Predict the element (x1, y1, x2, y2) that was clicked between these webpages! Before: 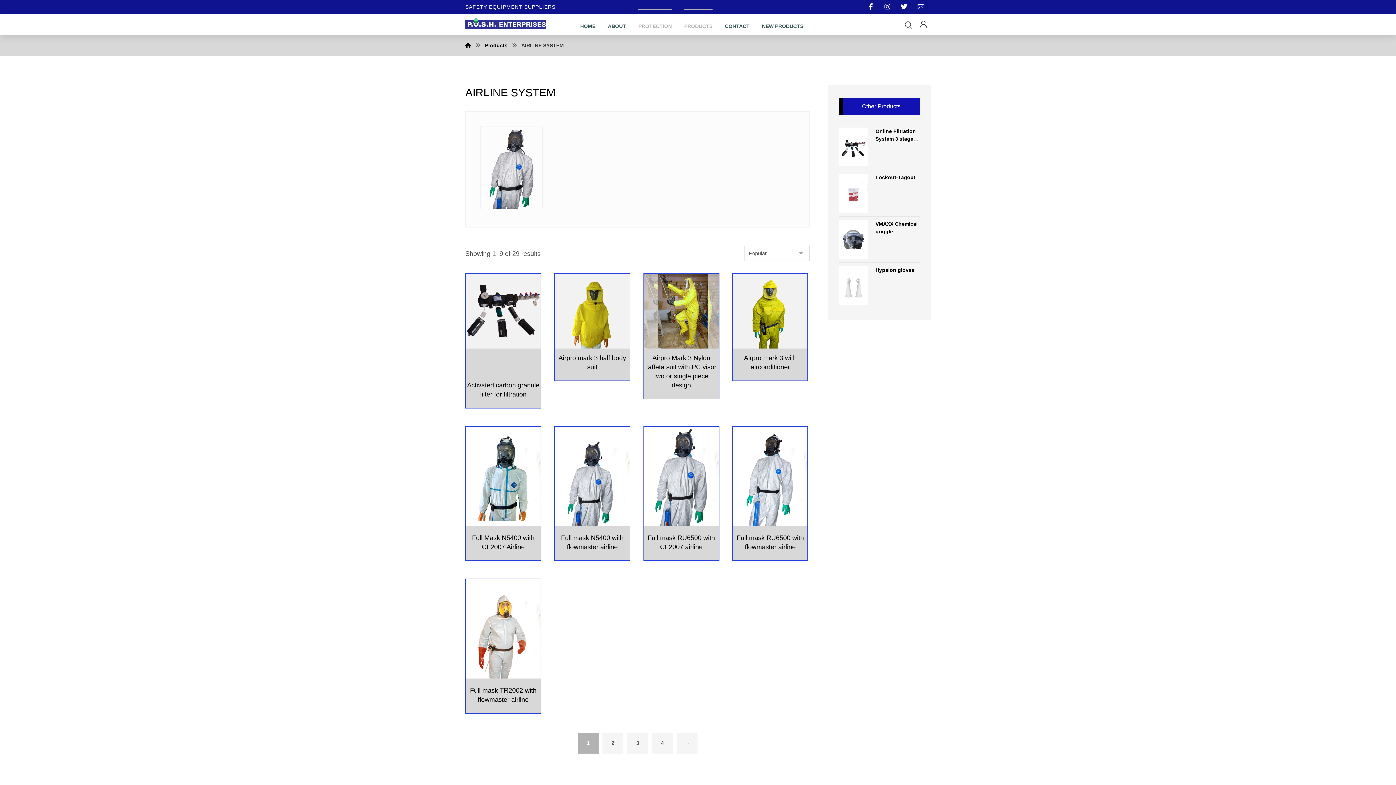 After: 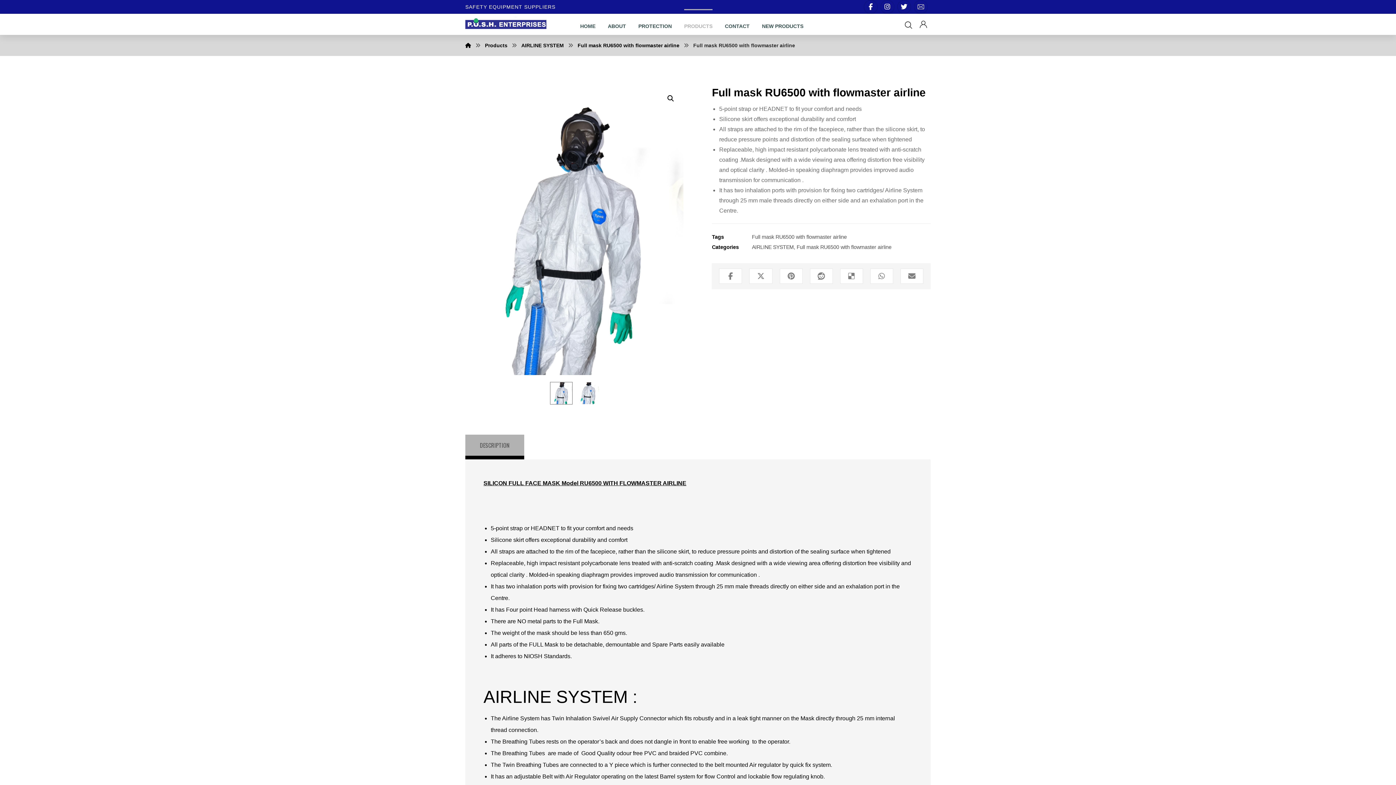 Action: label: Full mask RU6500 with flowmaster airline bbox: (732, 426, 808, 561)